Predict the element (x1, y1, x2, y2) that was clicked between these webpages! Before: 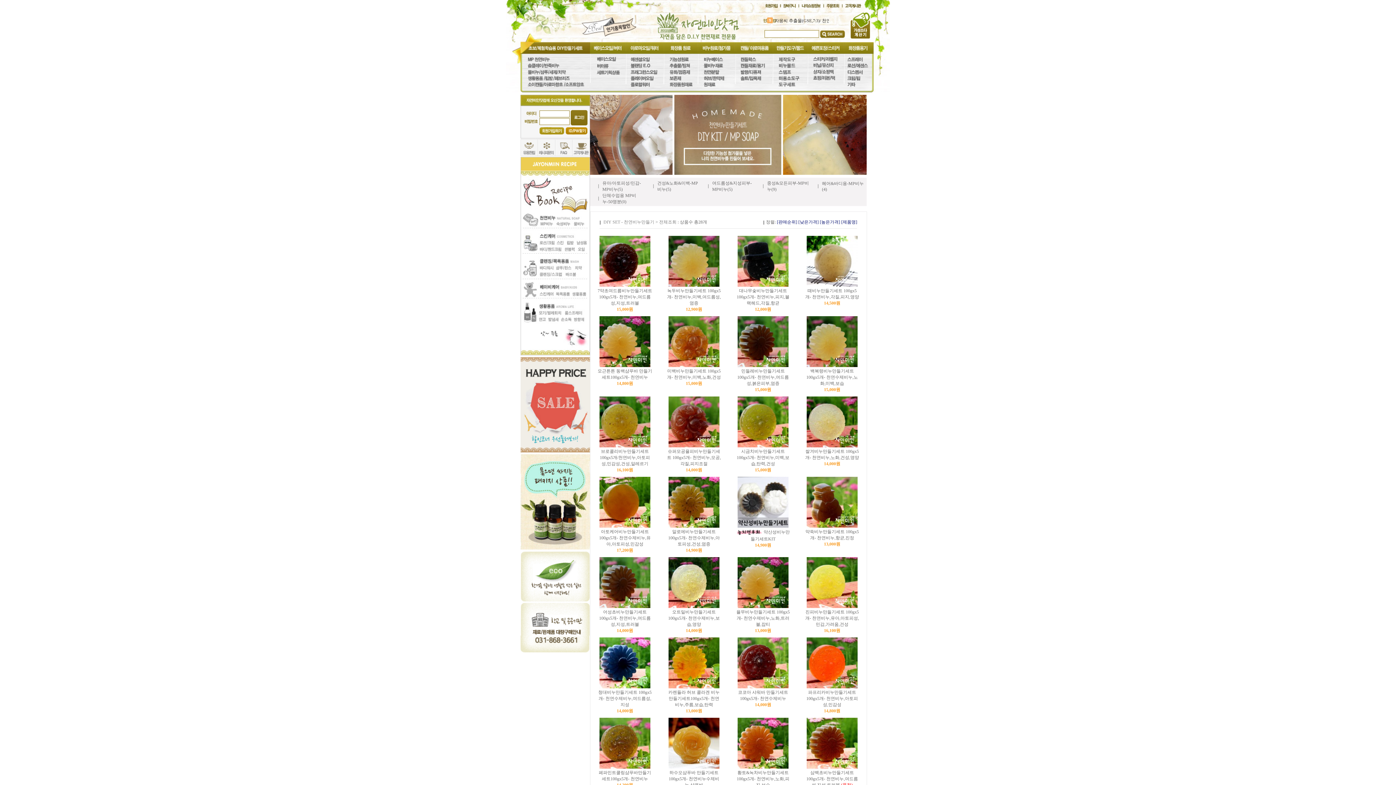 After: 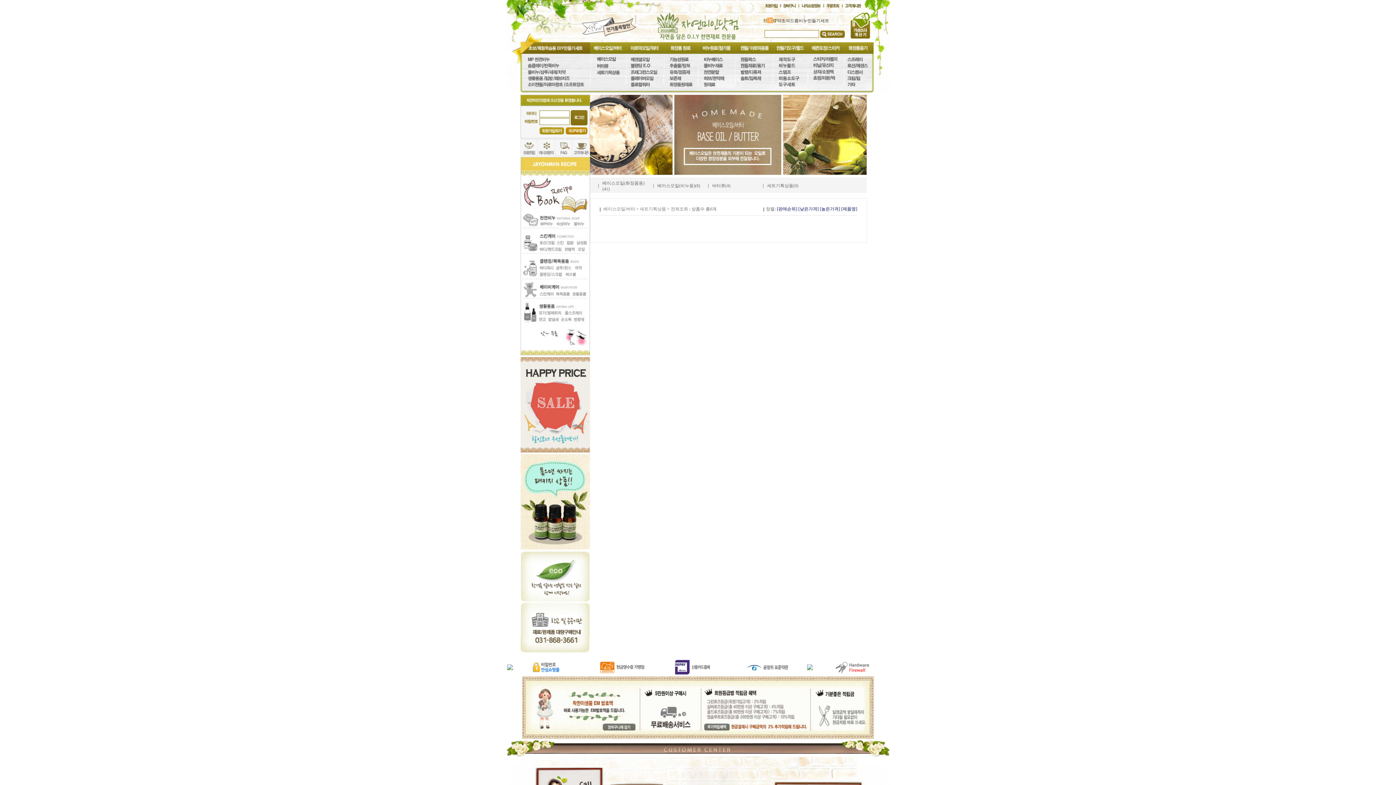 Action: bbox: (520, 545, 590, 550)